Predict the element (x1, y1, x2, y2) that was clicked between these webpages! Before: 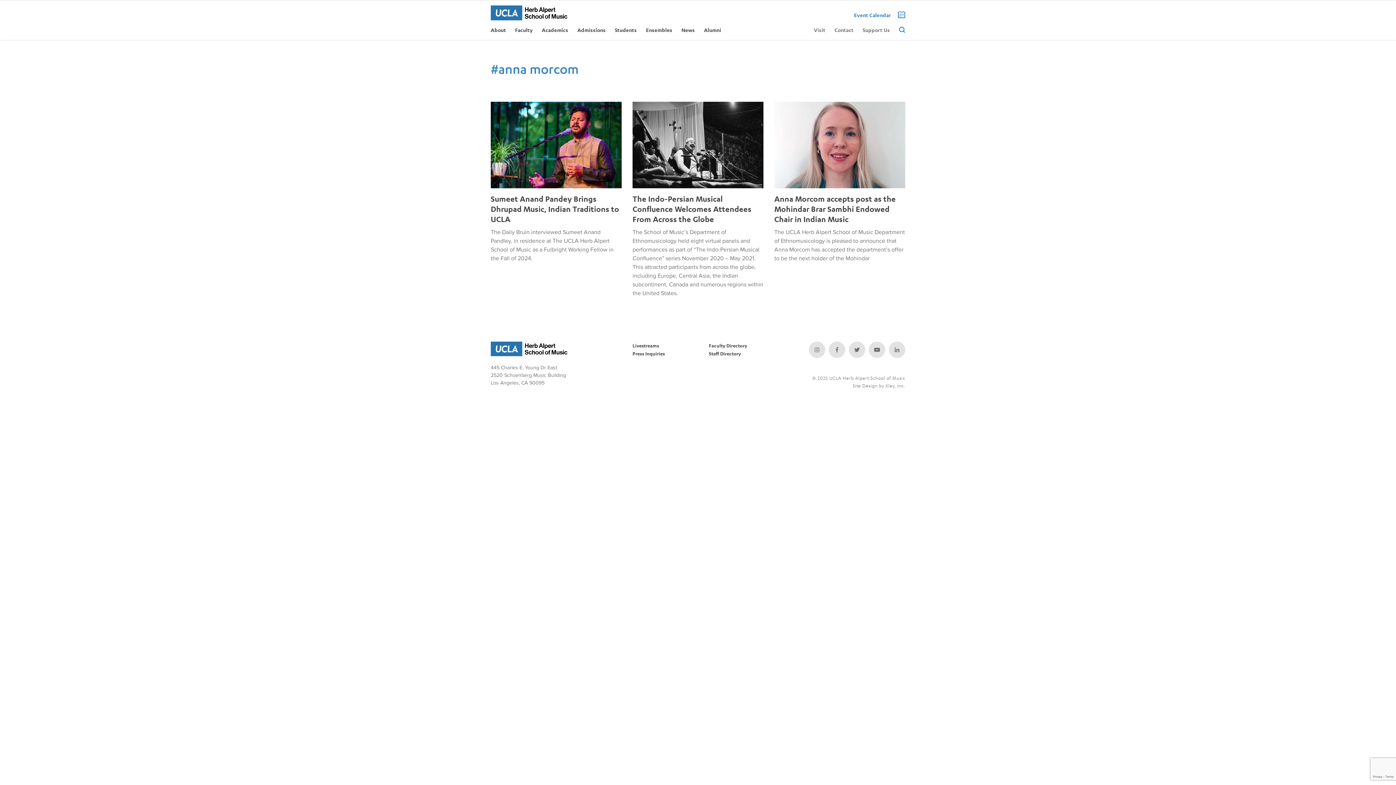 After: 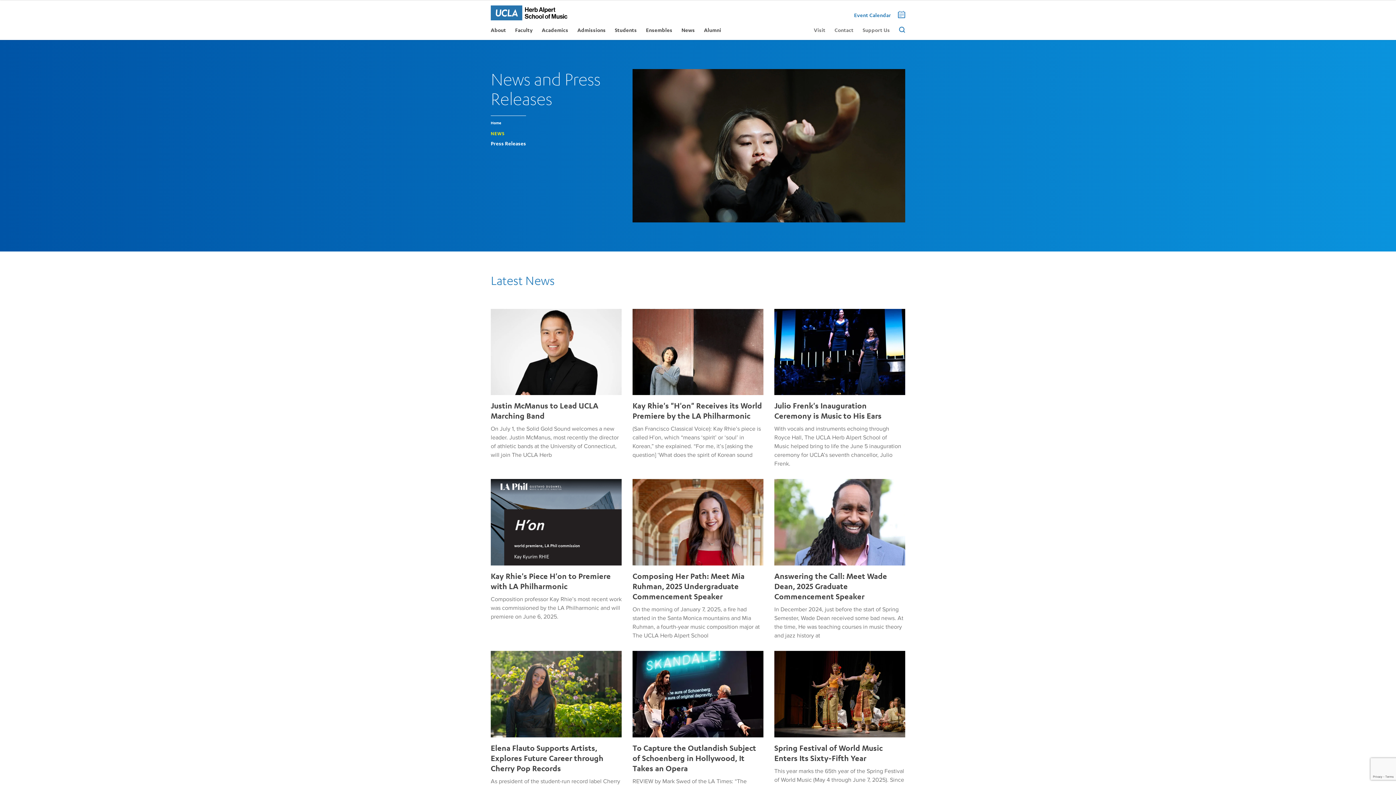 Action: bbox: (681, 25, 695, 34) label: News